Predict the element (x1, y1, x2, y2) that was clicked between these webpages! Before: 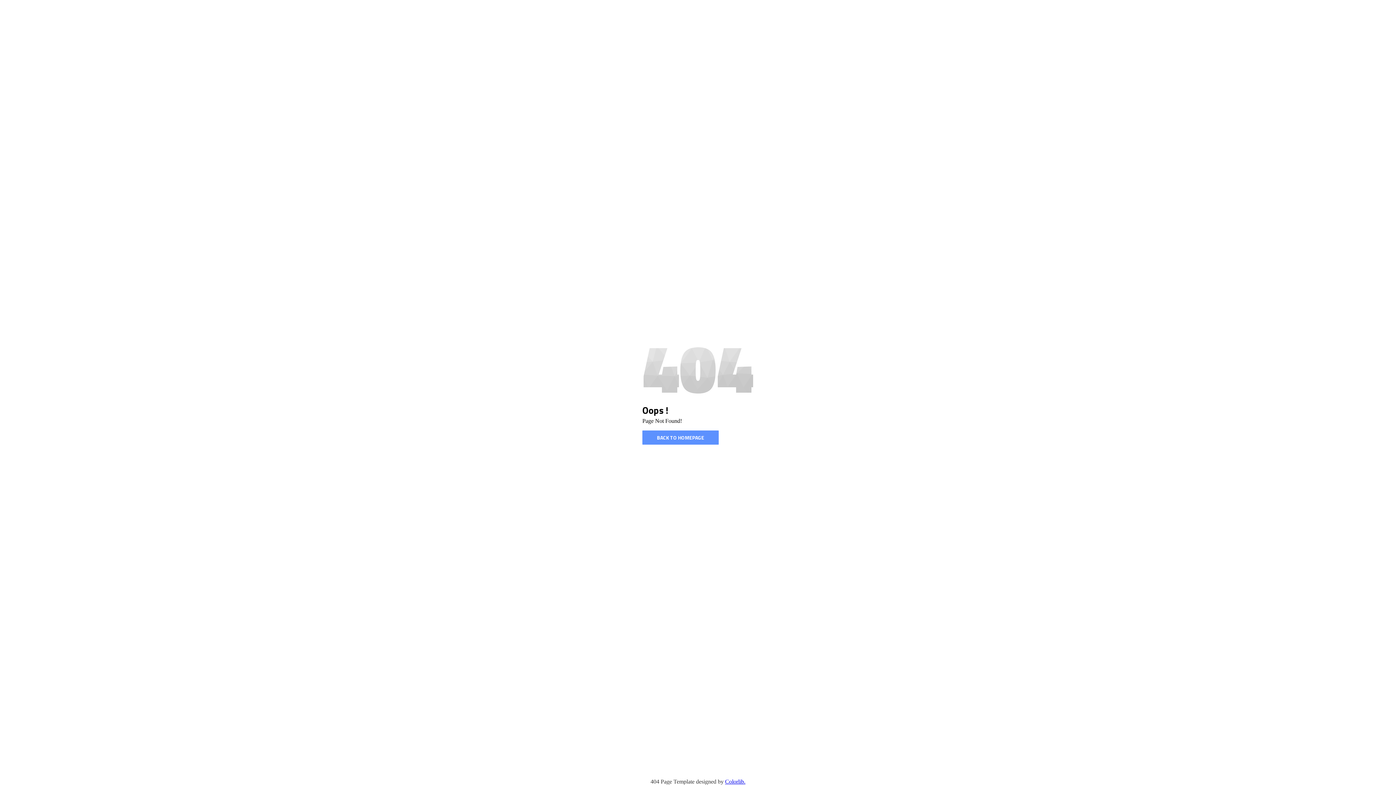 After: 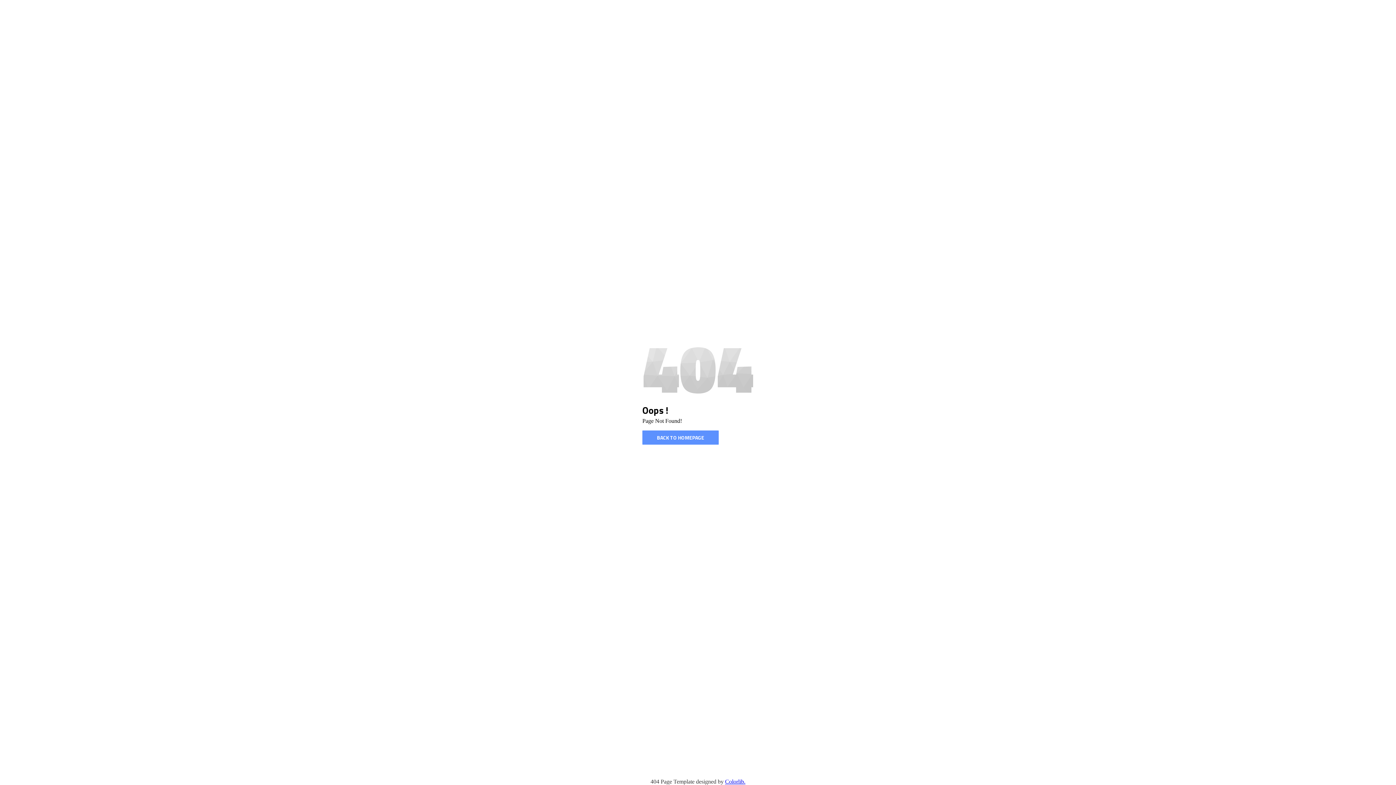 Action: bbox: (725, 778, 745, 785) label: Colorlib.